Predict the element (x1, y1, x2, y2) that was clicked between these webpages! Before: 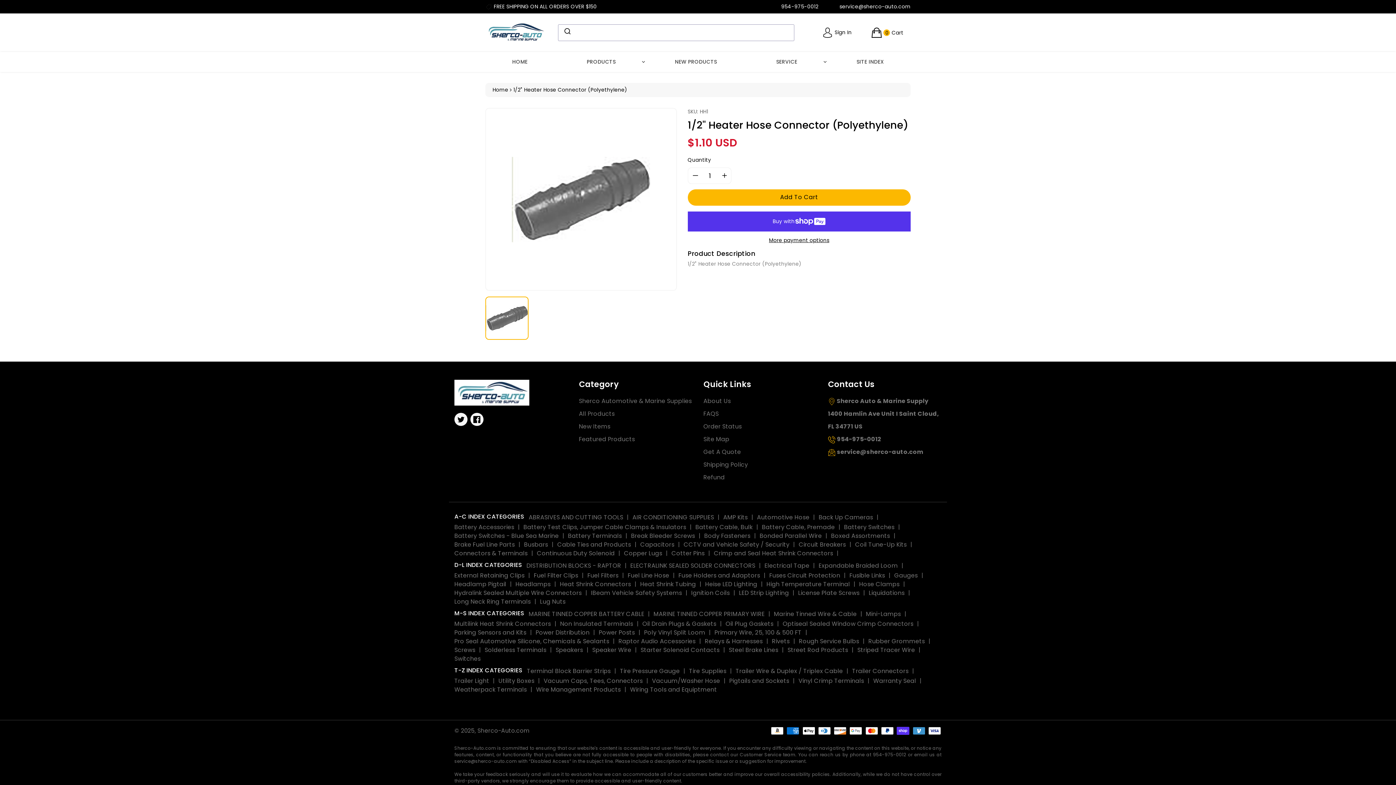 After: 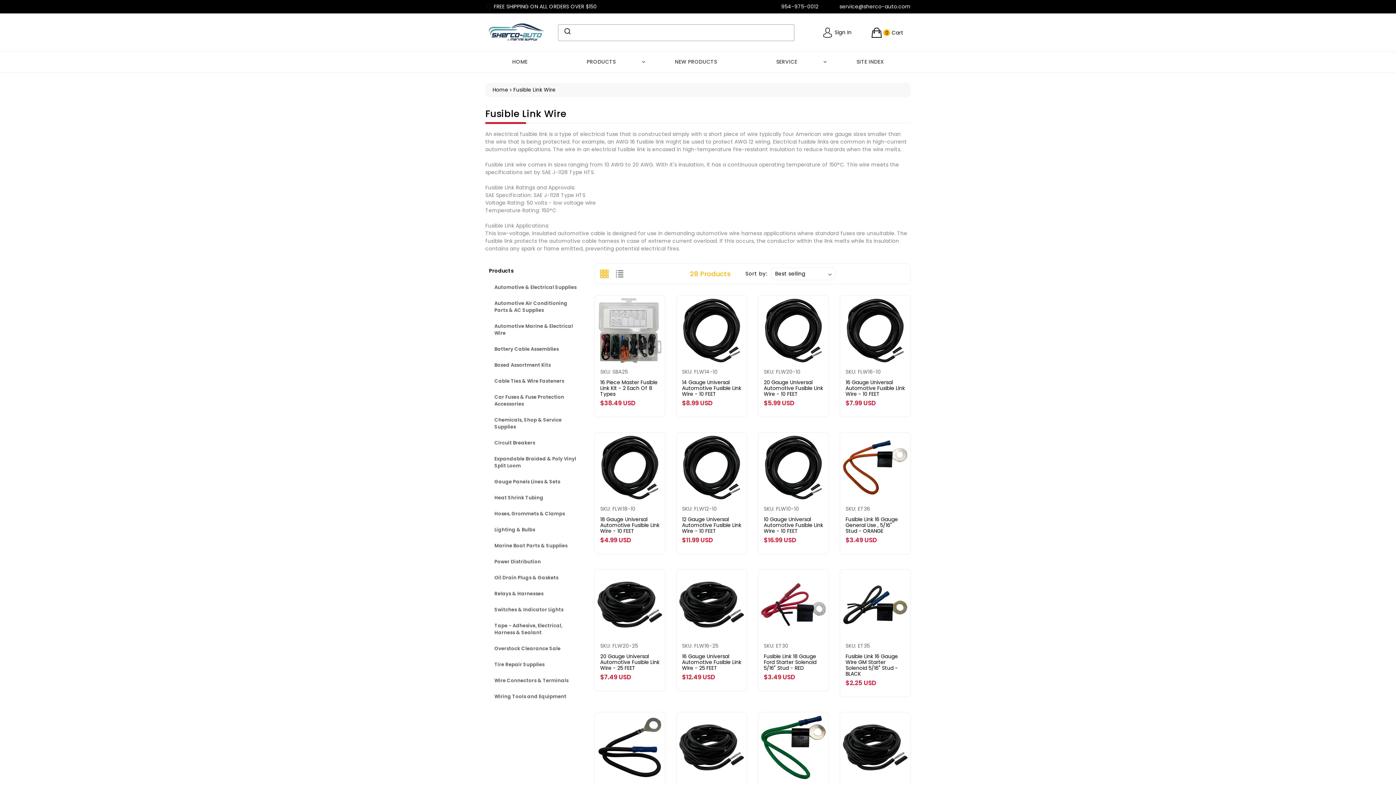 Action: label: Fusible Links bbox: (849, 571, 894, 579)